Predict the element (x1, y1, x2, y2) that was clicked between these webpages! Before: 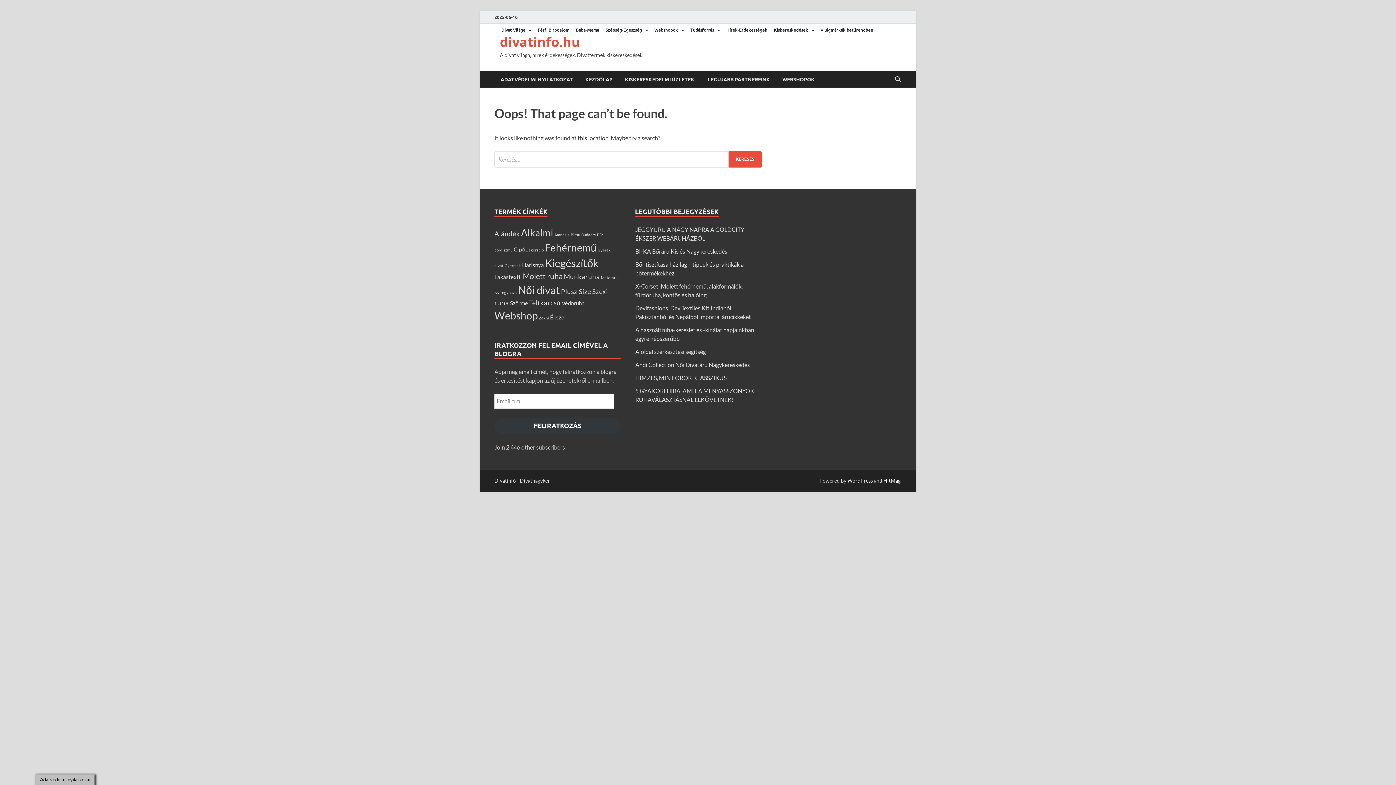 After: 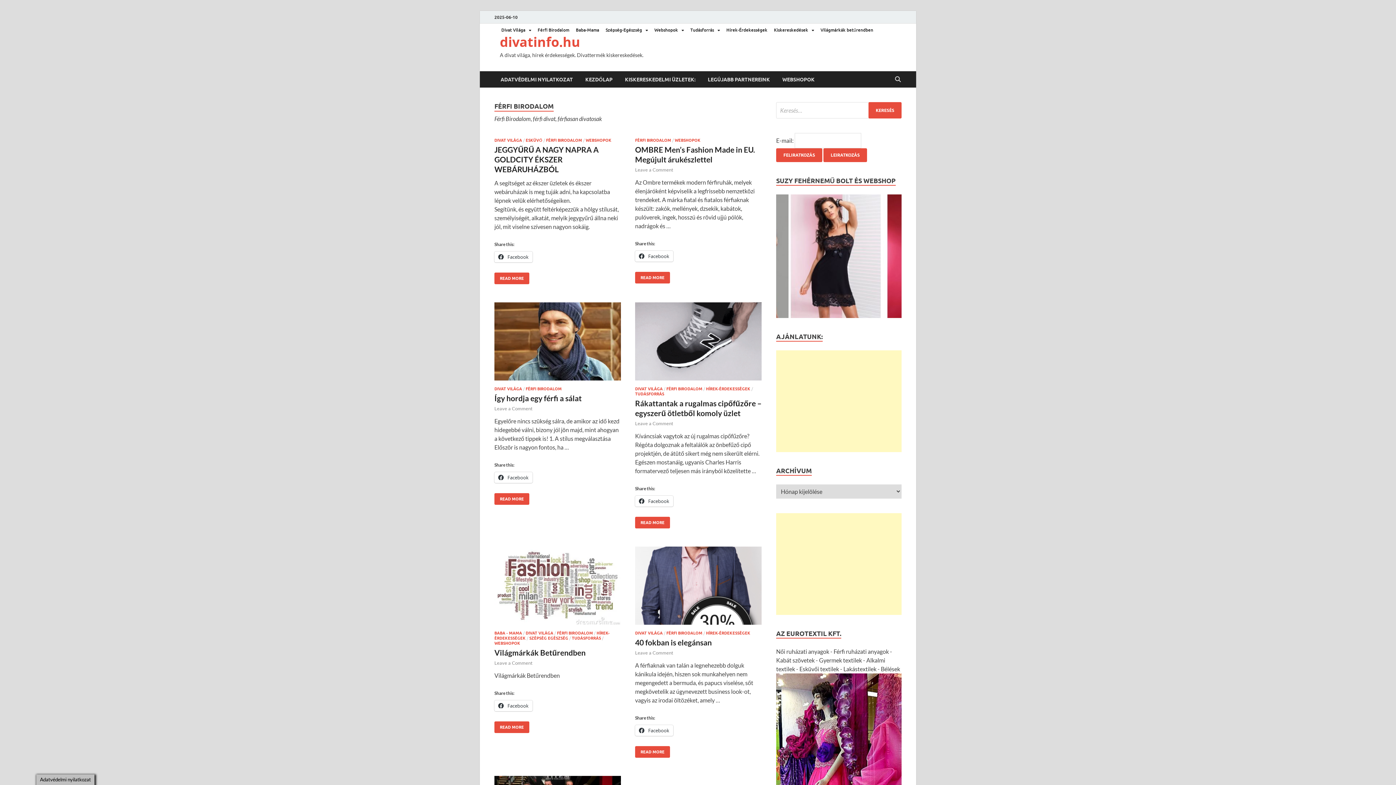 Action: bbox: (534, 23, 572, 36) label: Férfi Birodalom